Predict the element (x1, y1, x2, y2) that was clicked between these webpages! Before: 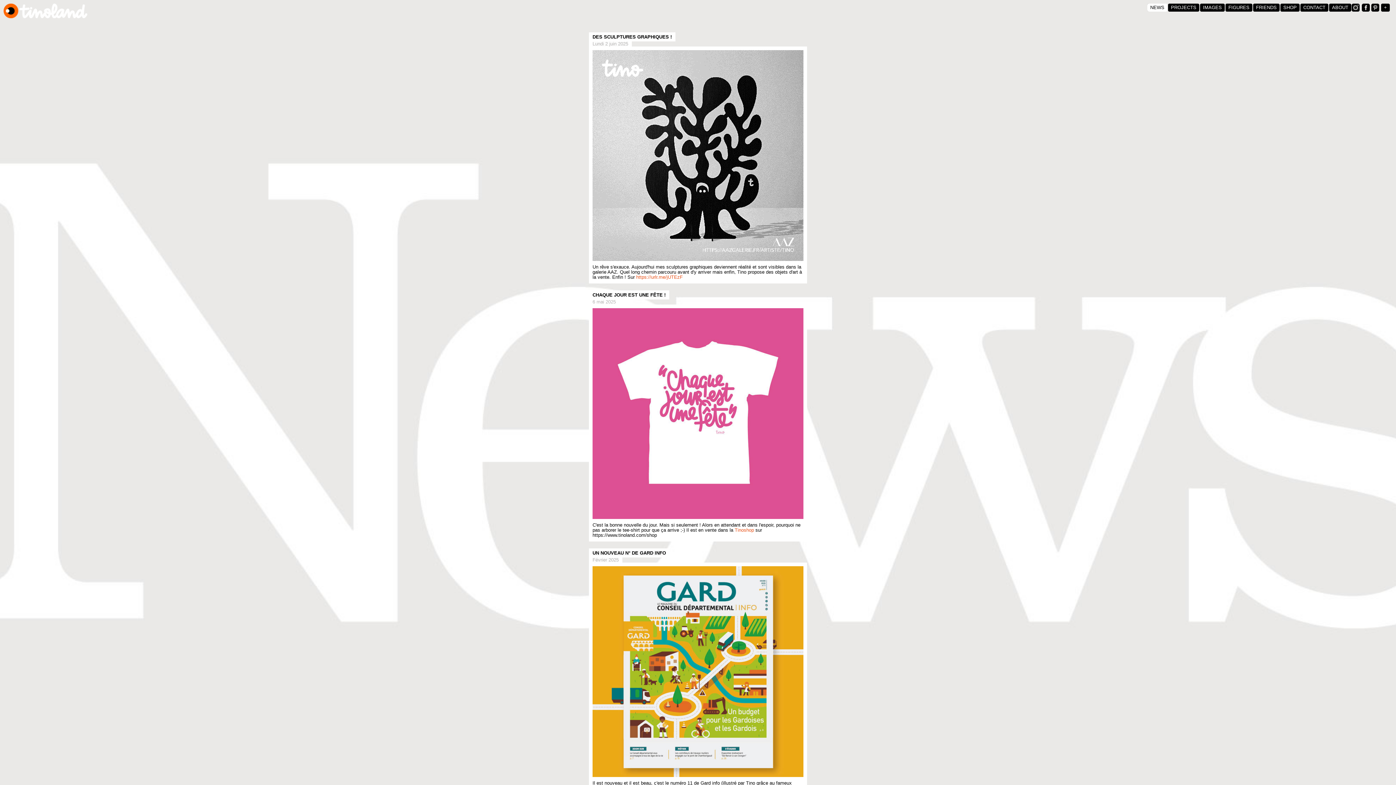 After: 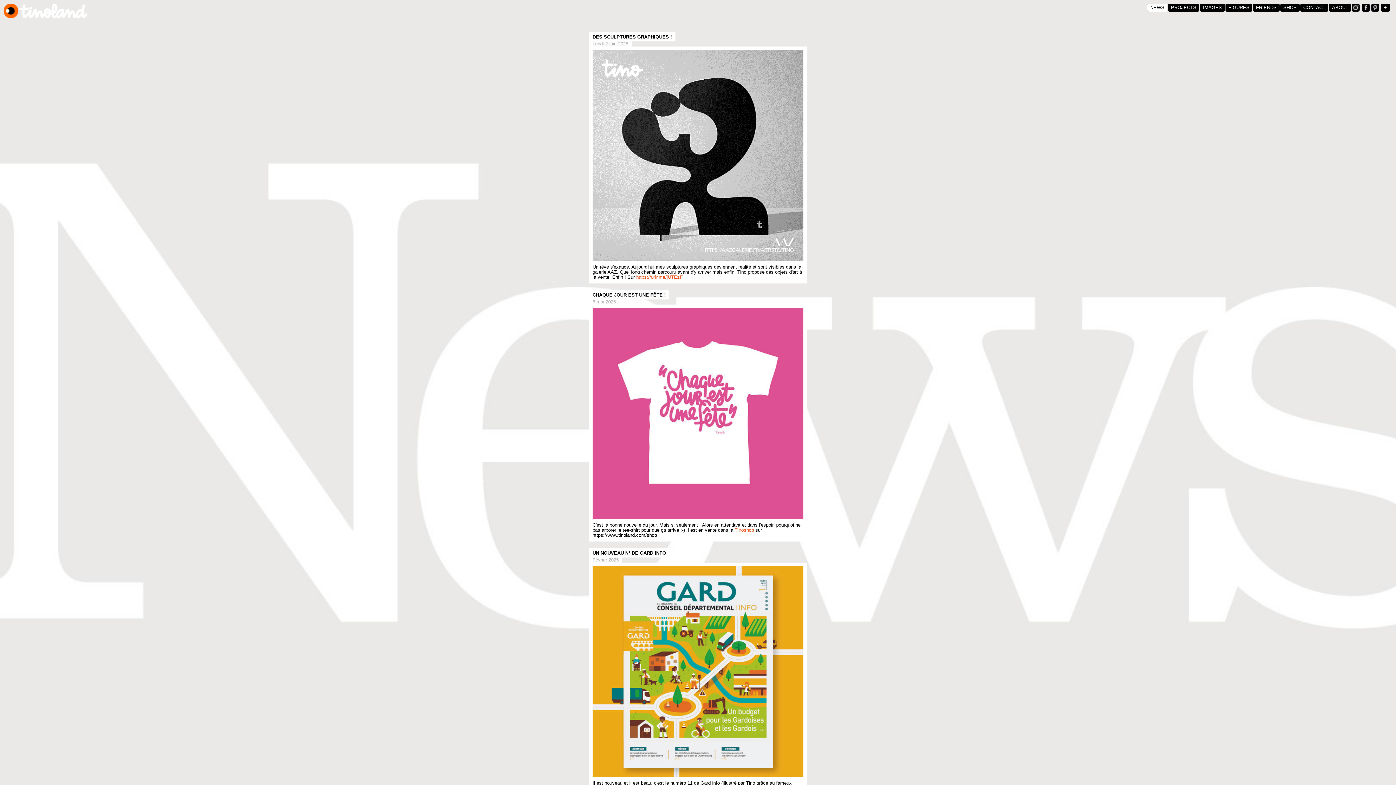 Action: bbox: (592, 34, 672, 39) label: DES SCULPTURES GRAPHIQUES !